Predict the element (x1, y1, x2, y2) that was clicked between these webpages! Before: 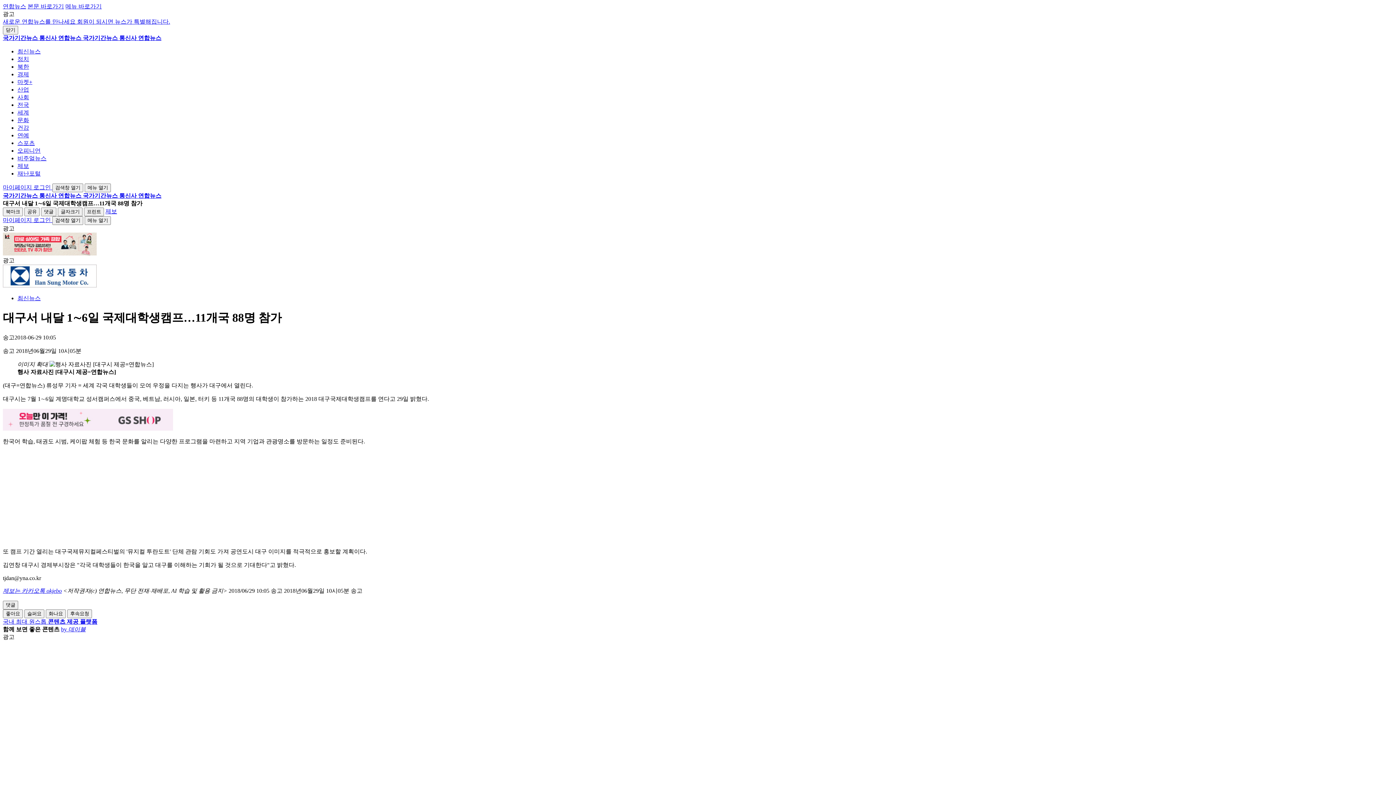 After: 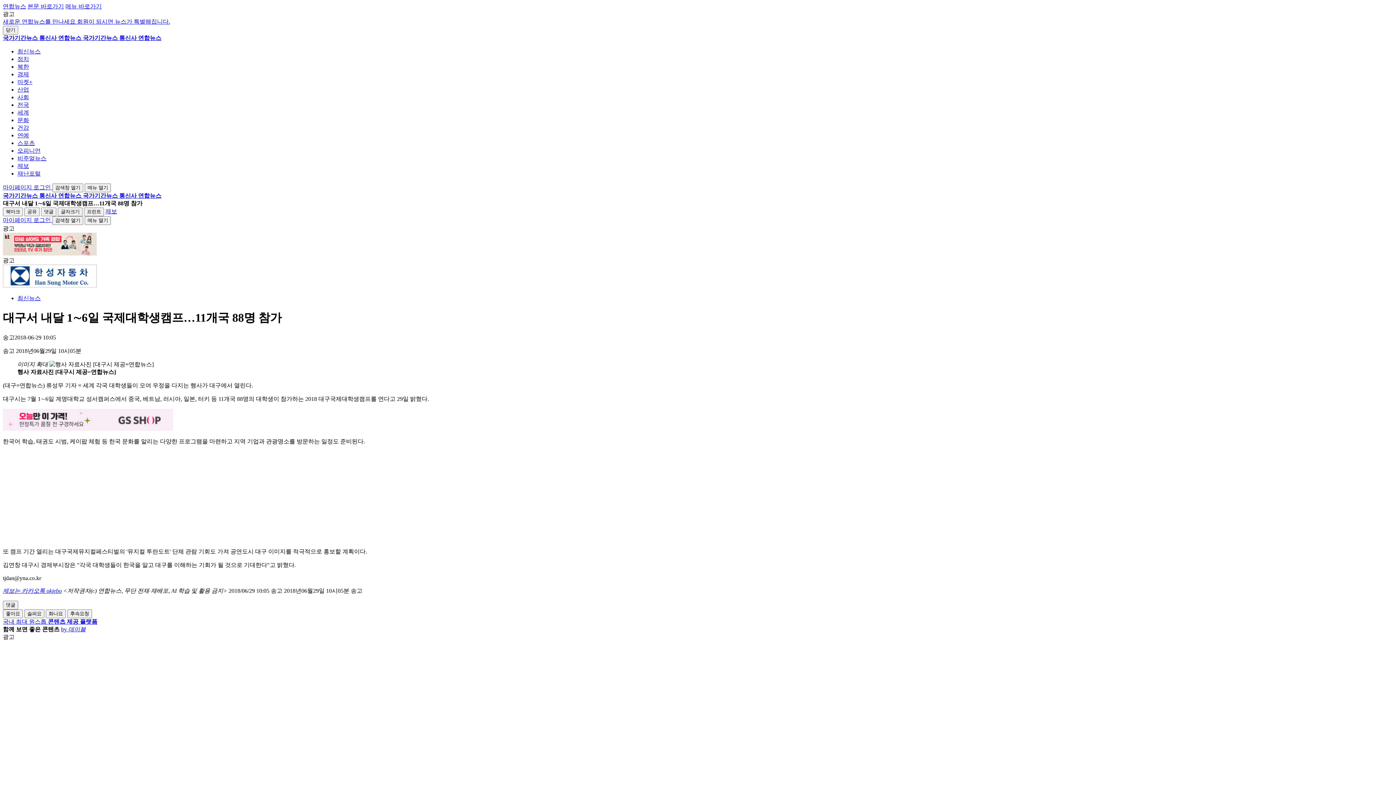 Action: bbox: (65, 3, 101, 9) label: 메뉴 바로가기